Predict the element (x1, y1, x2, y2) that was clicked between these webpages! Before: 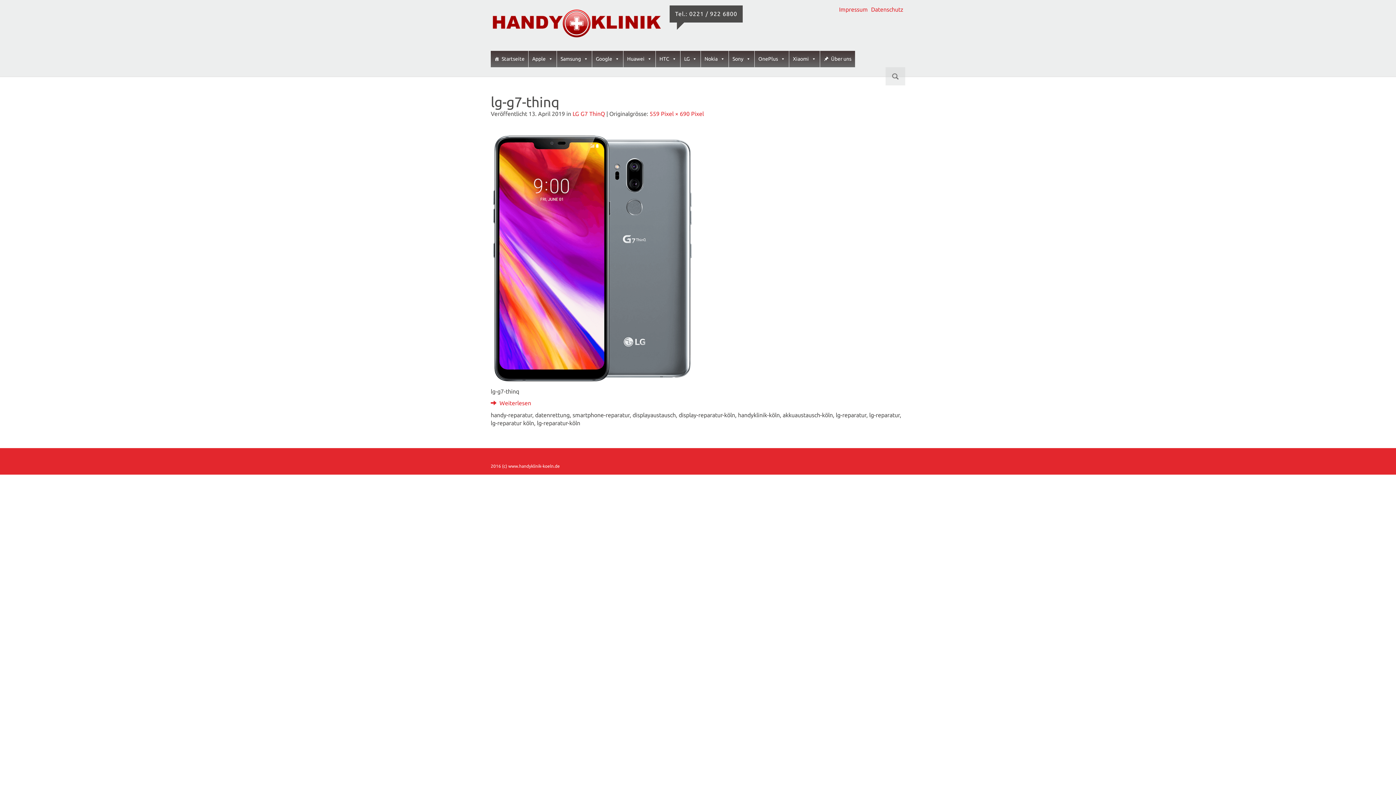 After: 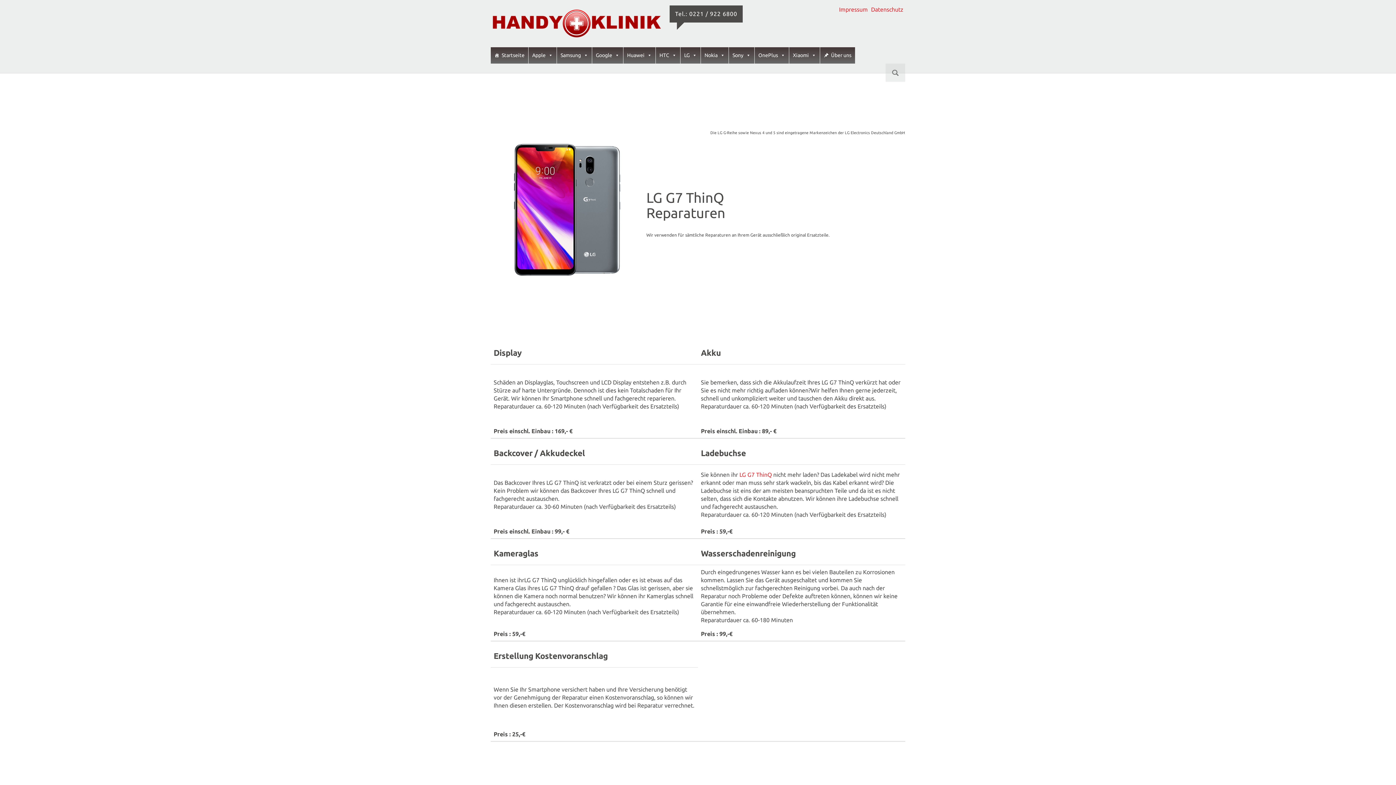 Action: bbox: (572, 110, 605, 117) label: LG G7 ThinQ